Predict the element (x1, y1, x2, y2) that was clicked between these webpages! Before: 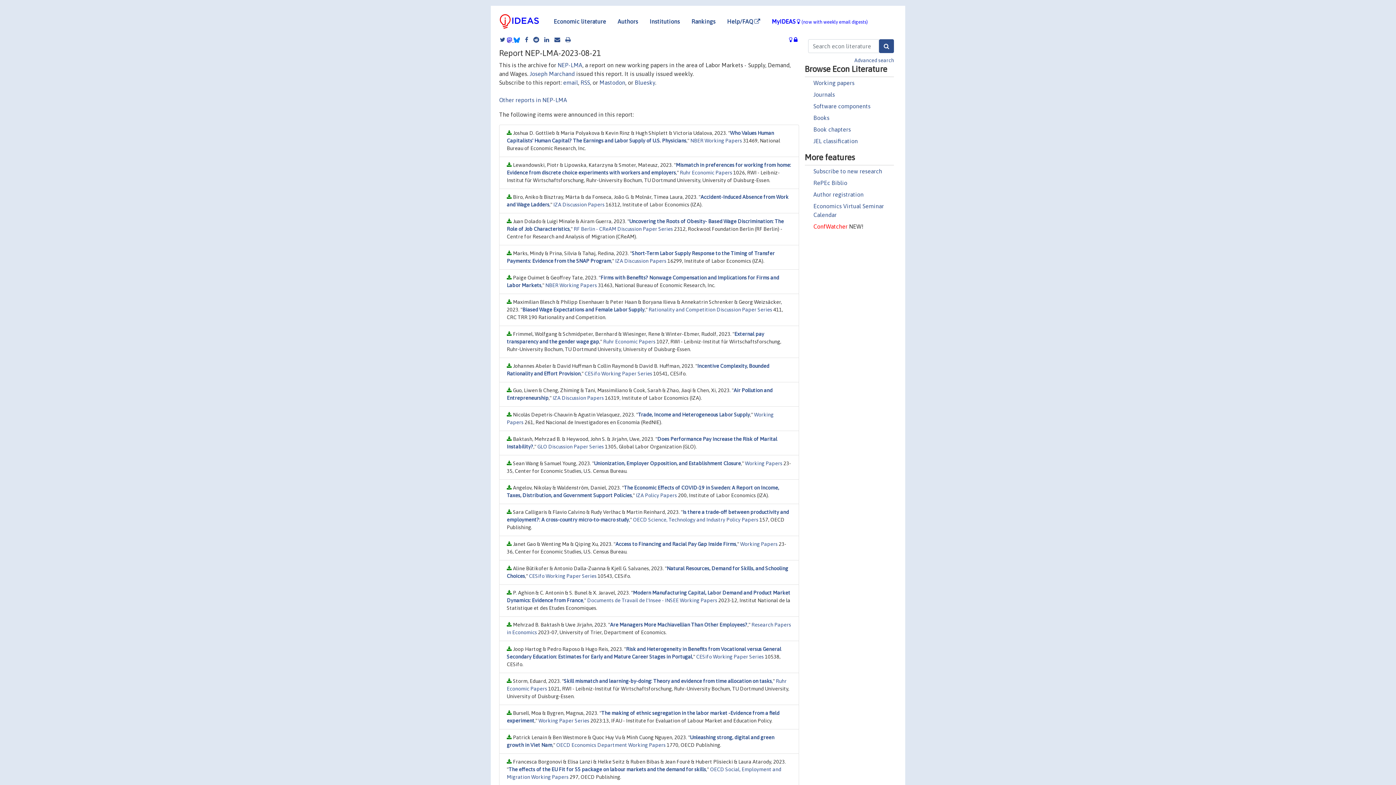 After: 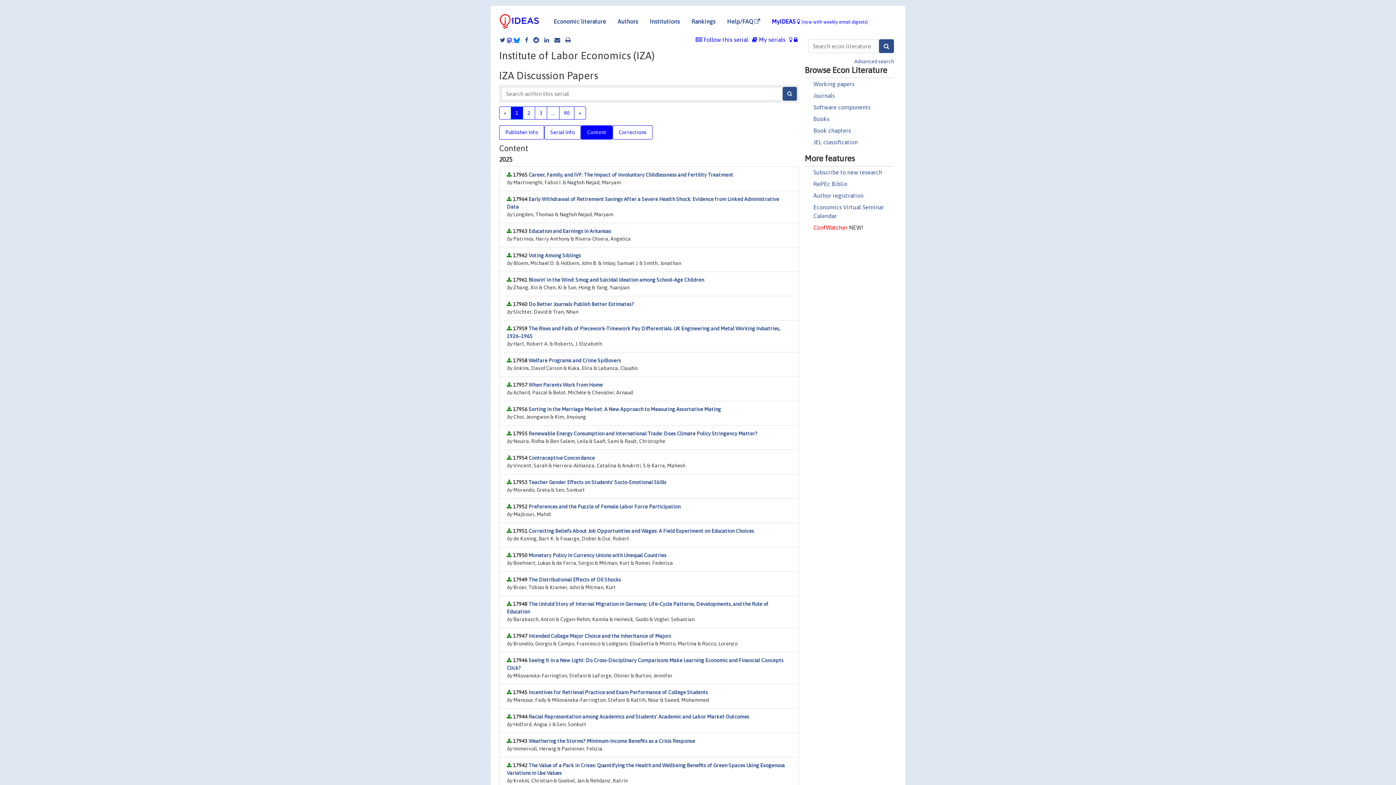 Action: label: IZA Discussion Papers bbox: (615, 258, 666, 263)